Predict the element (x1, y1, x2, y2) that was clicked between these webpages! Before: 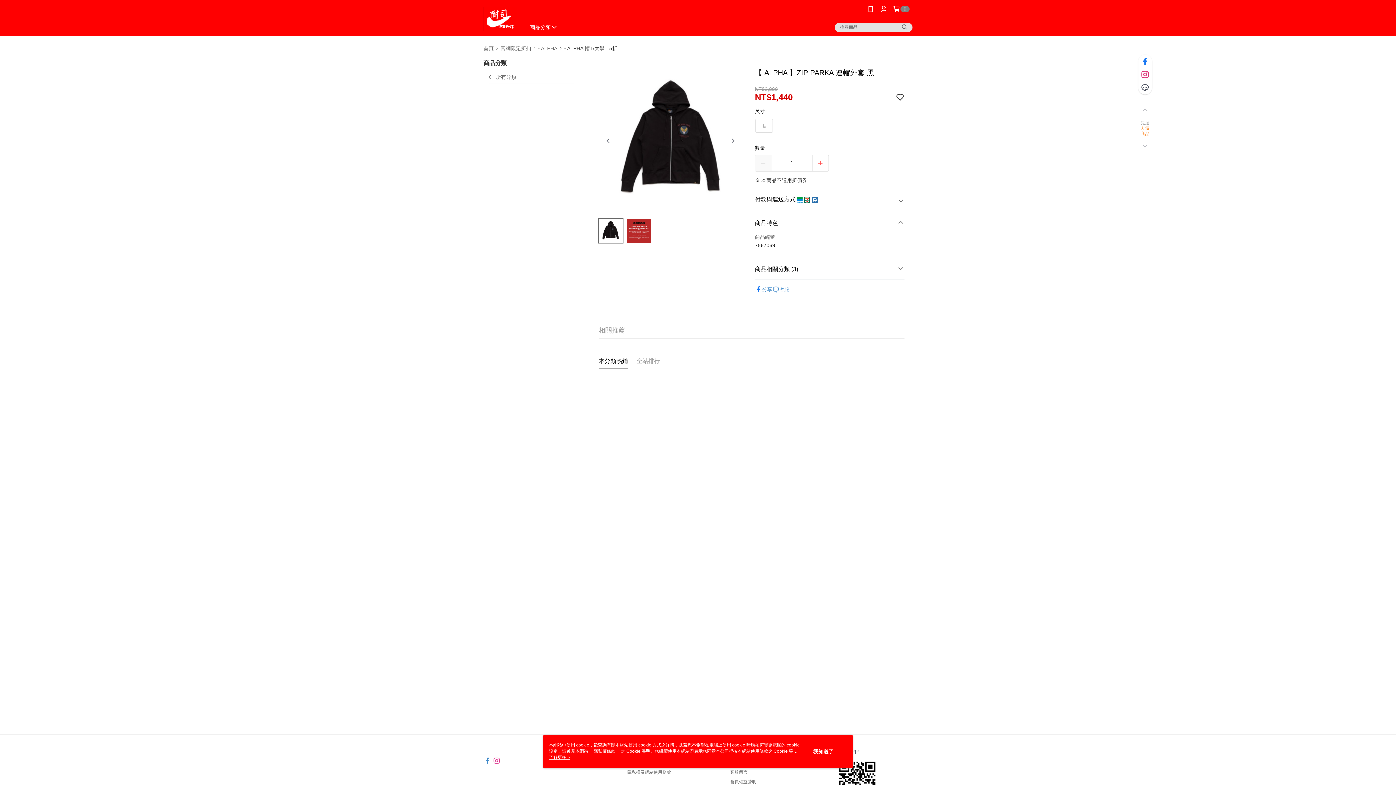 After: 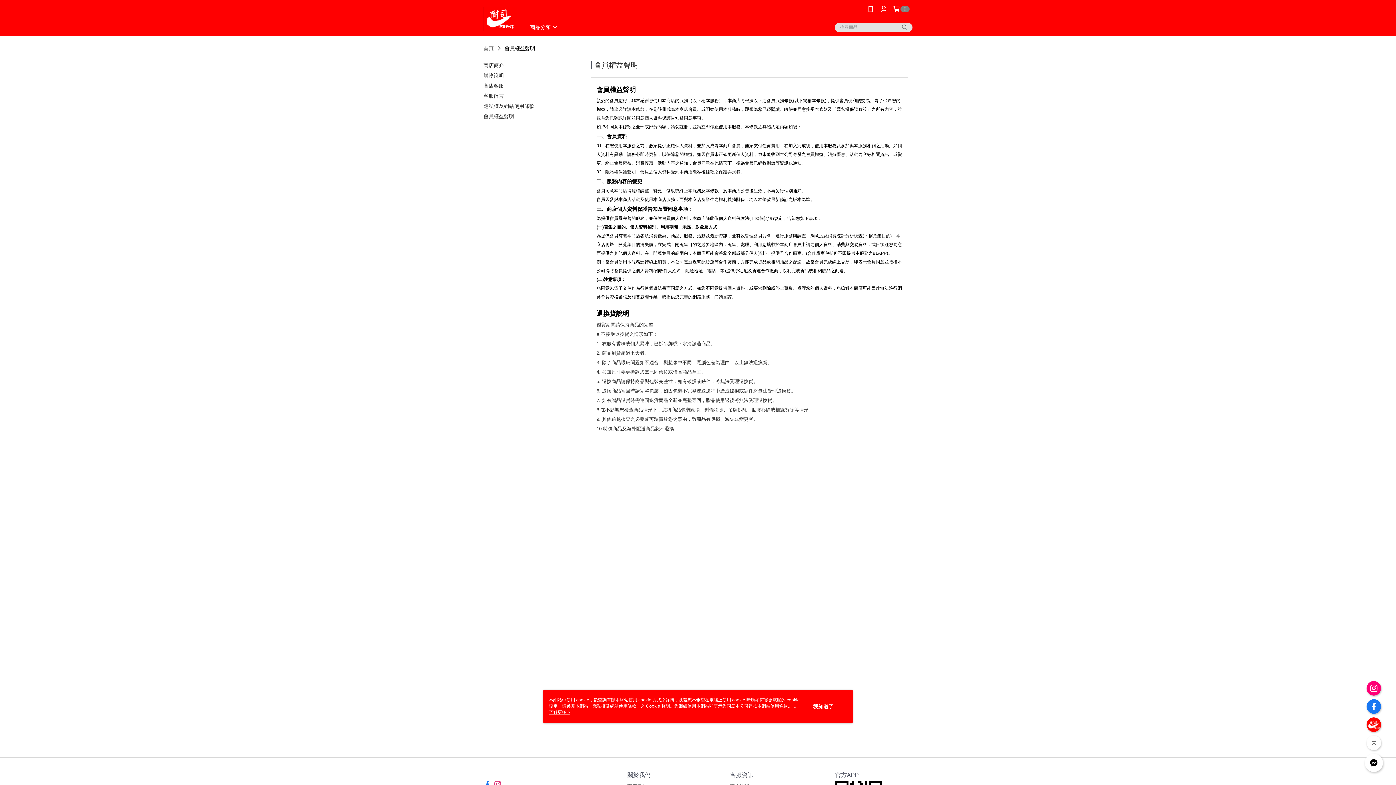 Action: label: 會員權益聲明 bbox: (730, 779, 756, 784)